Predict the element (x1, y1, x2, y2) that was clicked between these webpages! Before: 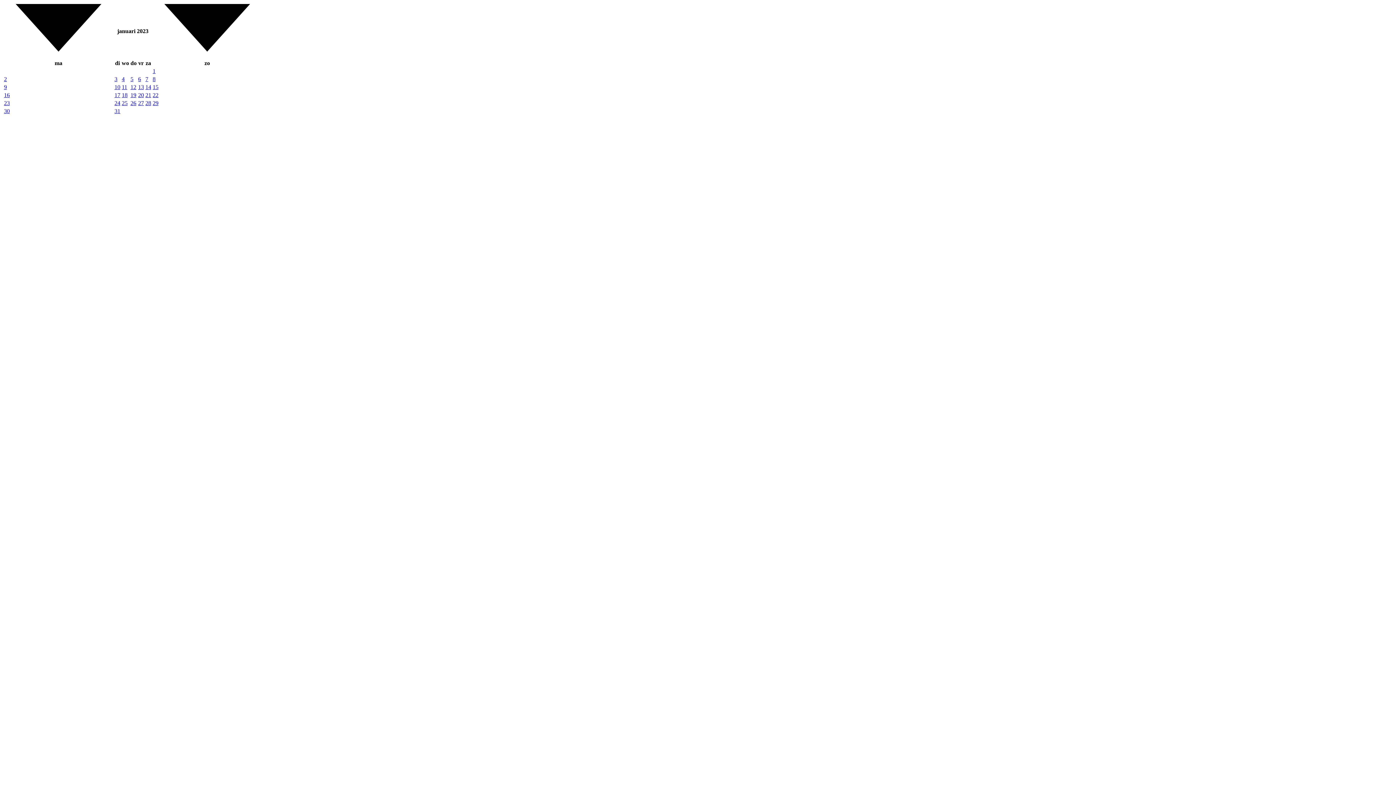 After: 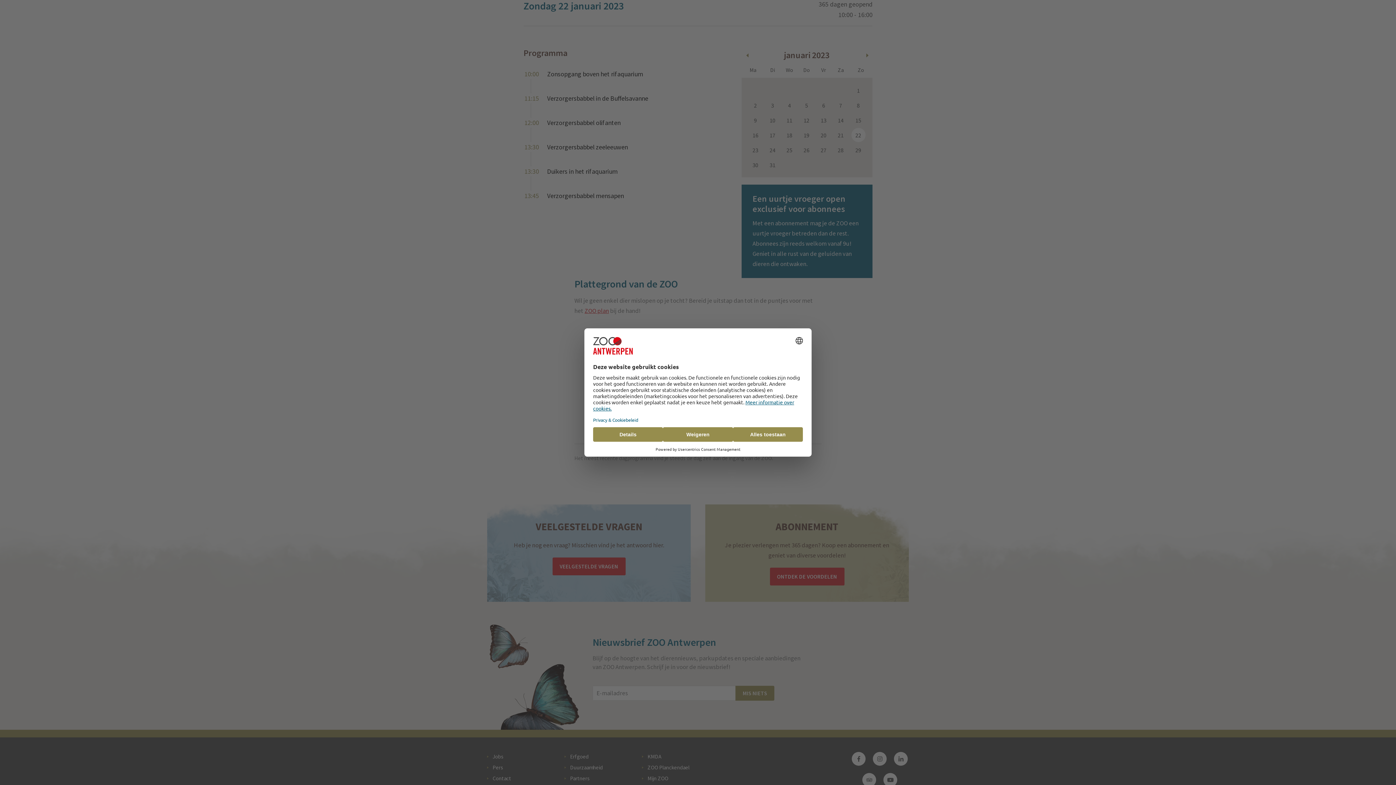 Action: label: 22 bbox: (152, 92, 158, 98)